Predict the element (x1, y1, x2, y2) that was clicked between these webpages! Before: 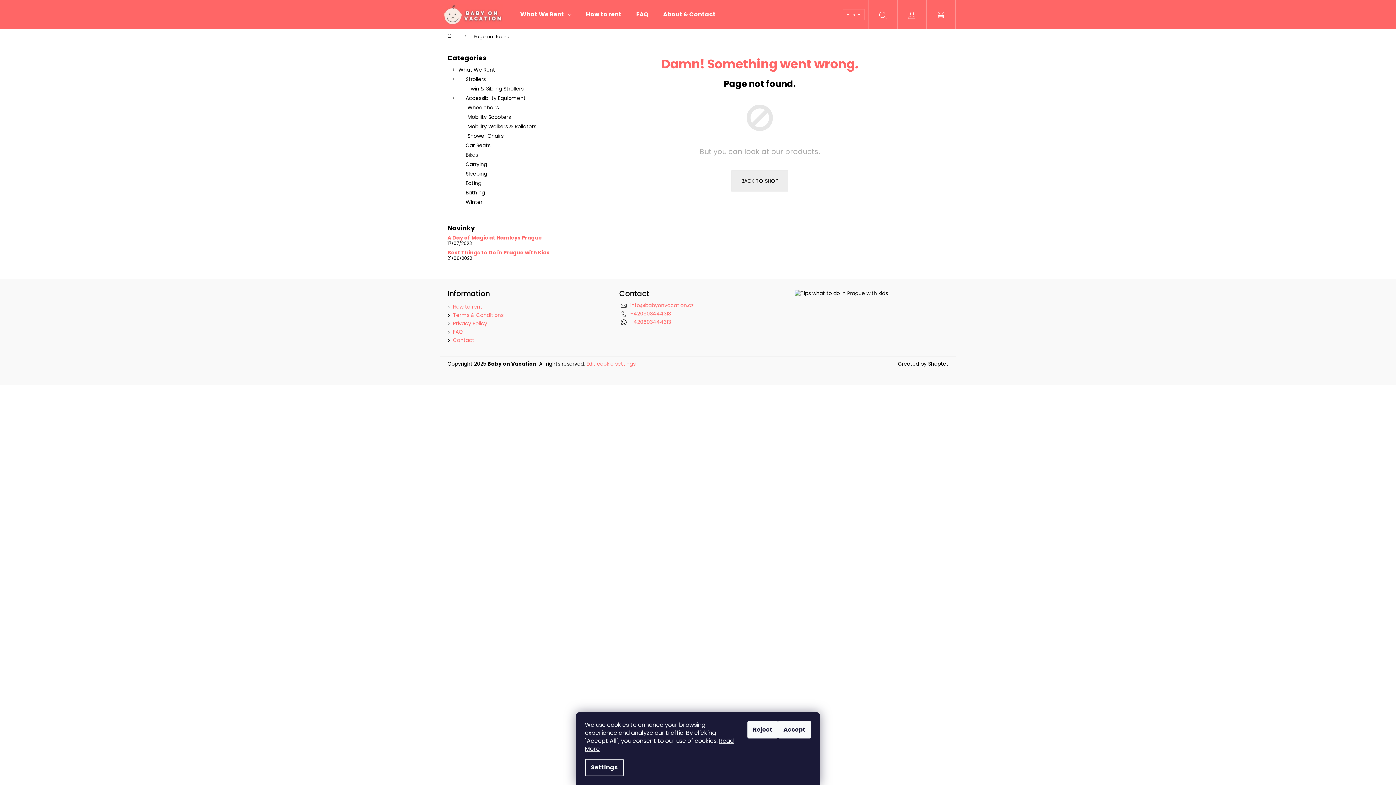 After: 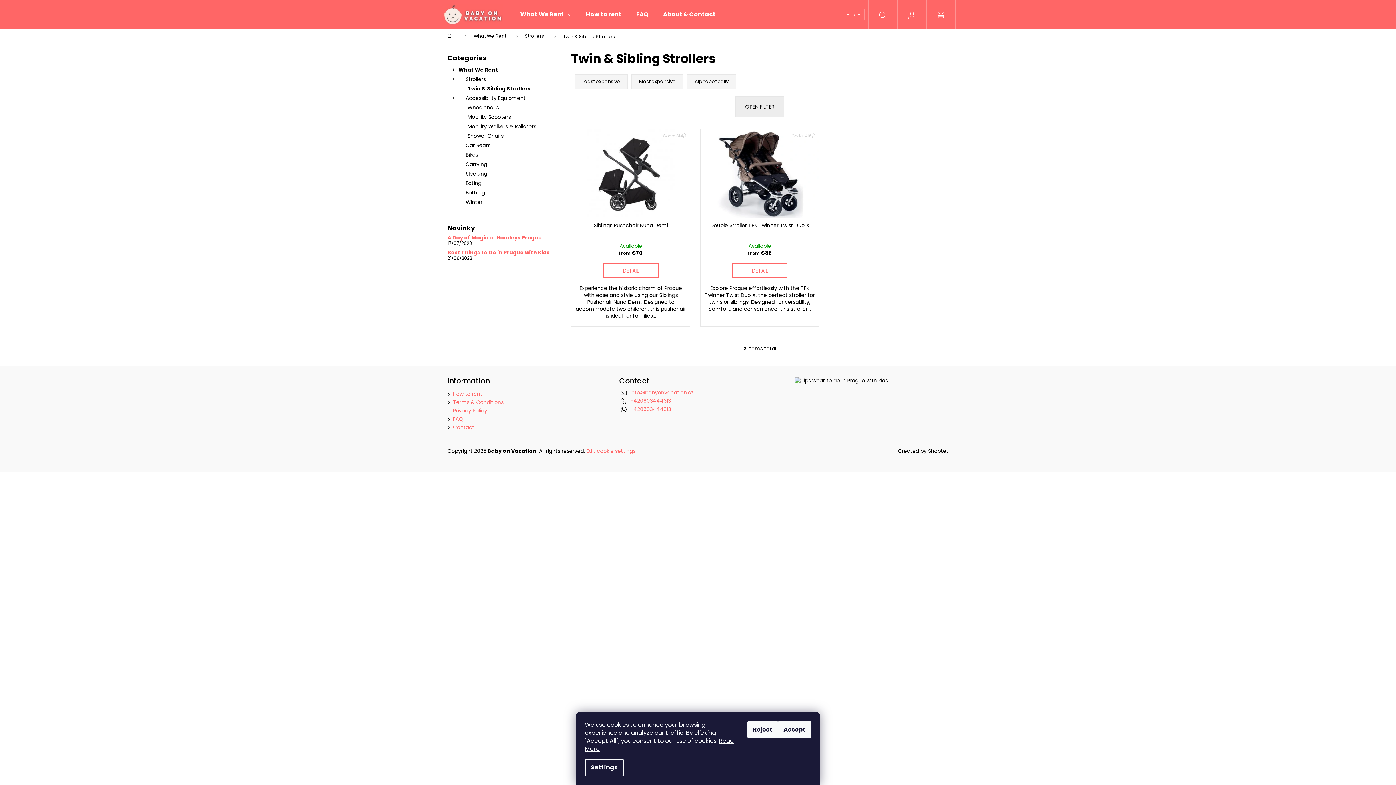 Action: label: Twin & Sibling Strollers bbox: (447, 84, 556, 93)